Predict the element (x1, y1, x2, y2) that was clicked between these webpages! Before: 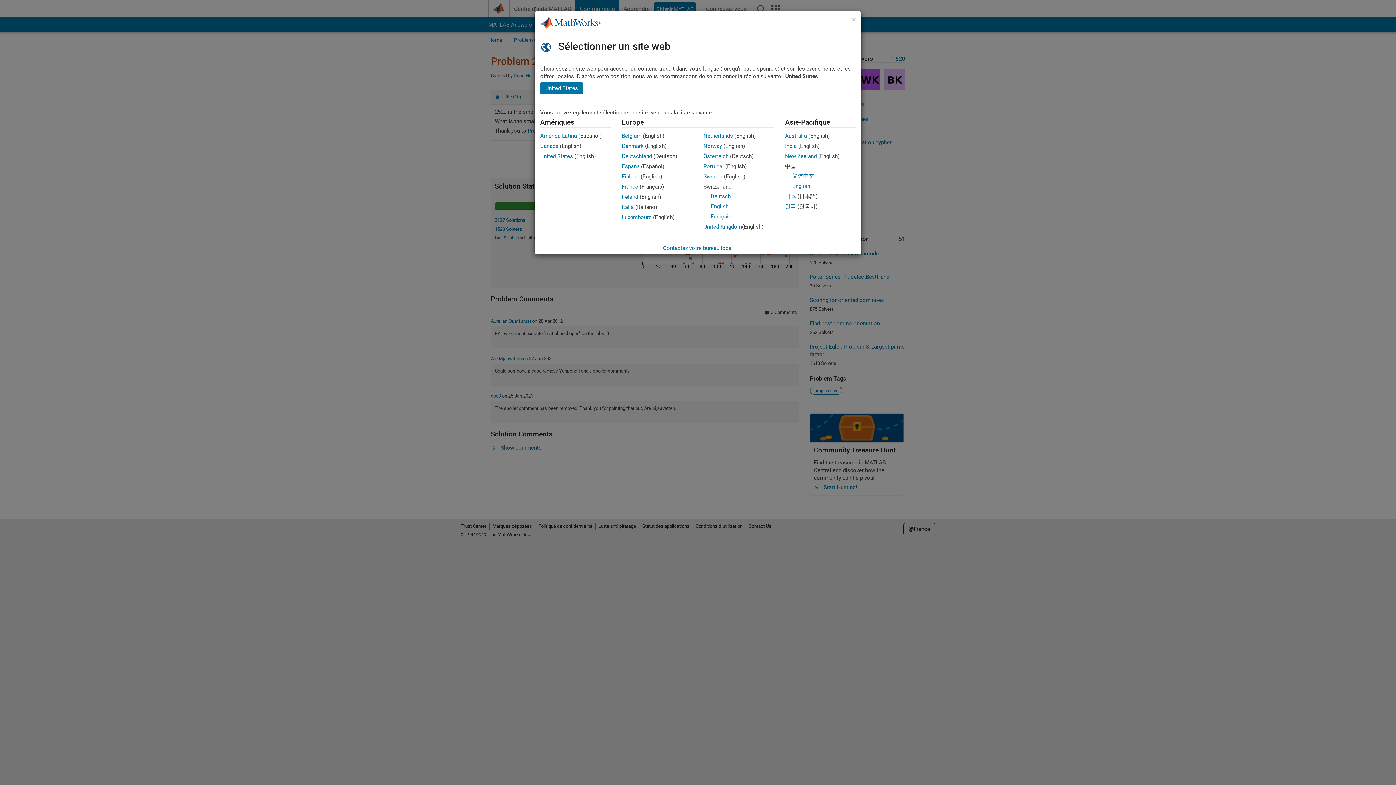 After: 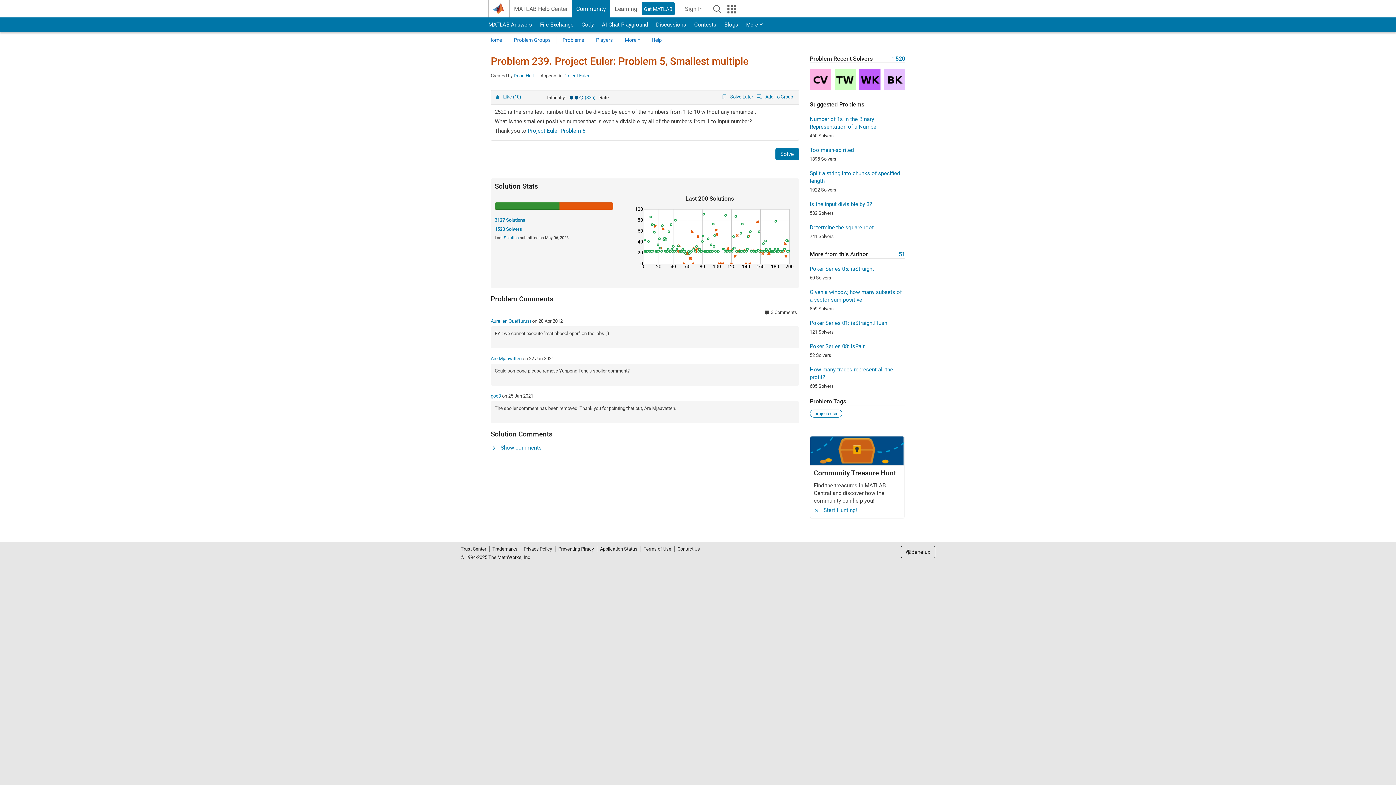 Action: label: Belgium bbox: (622, 132, 641, 139)